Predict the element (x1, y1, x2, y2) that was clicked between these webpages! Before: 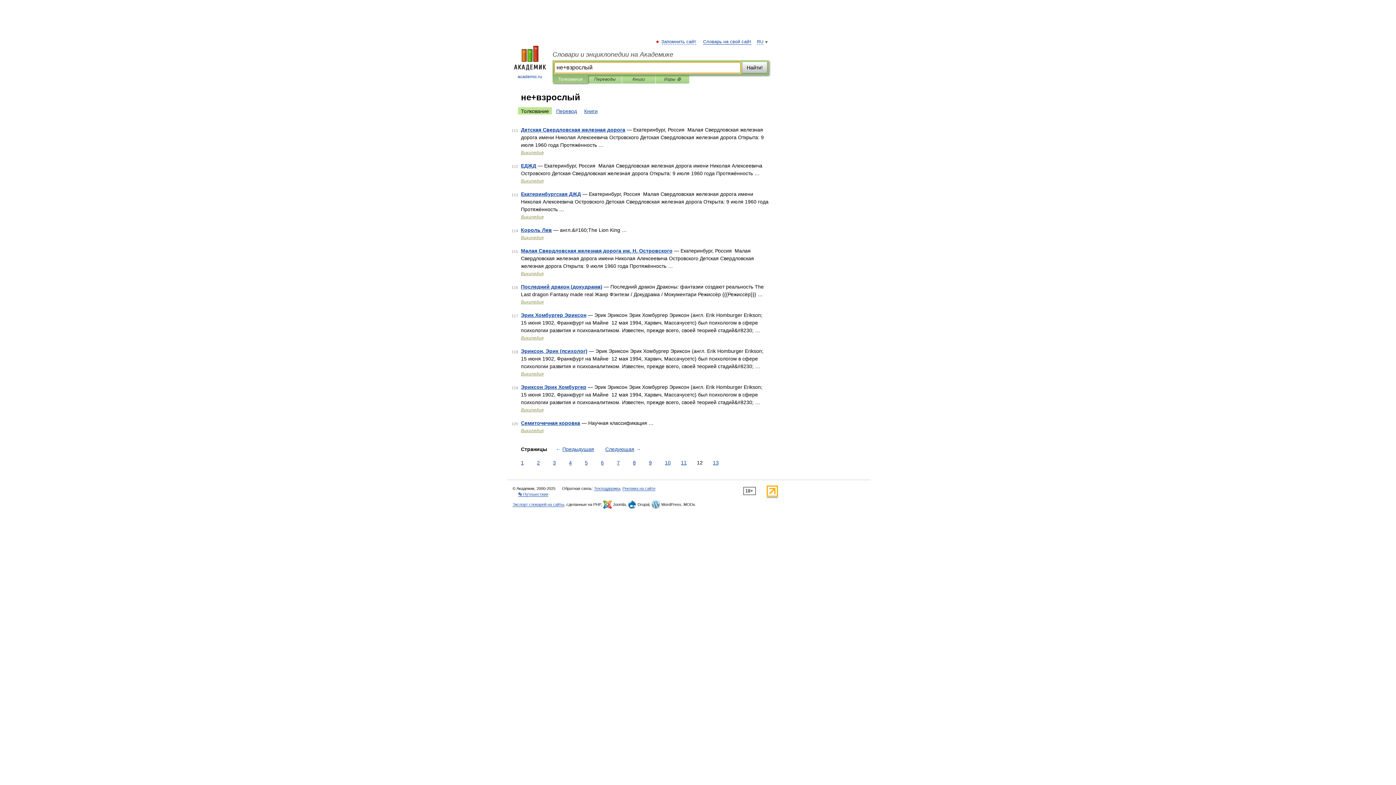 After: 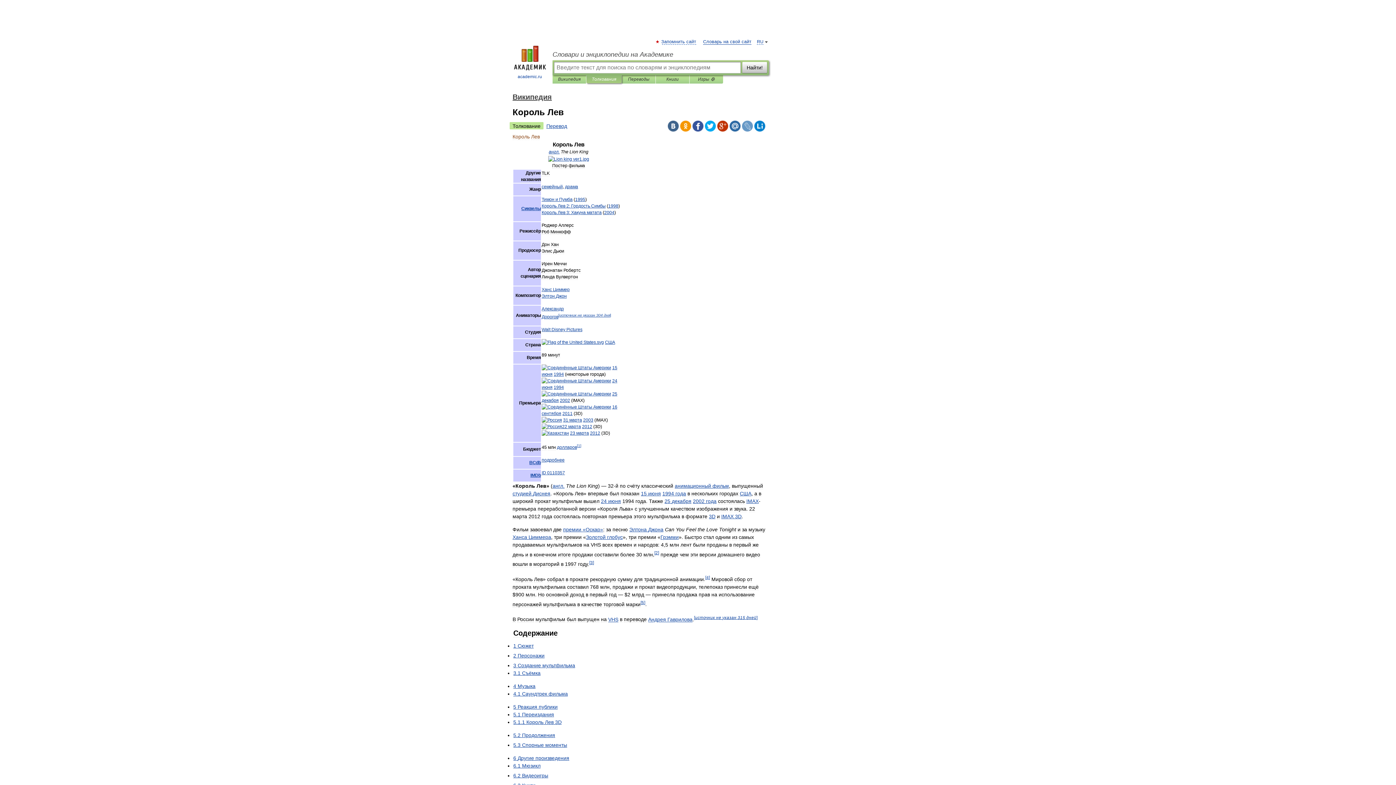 Action: label: Король Лев bbox: (521, 227, 552, 233)